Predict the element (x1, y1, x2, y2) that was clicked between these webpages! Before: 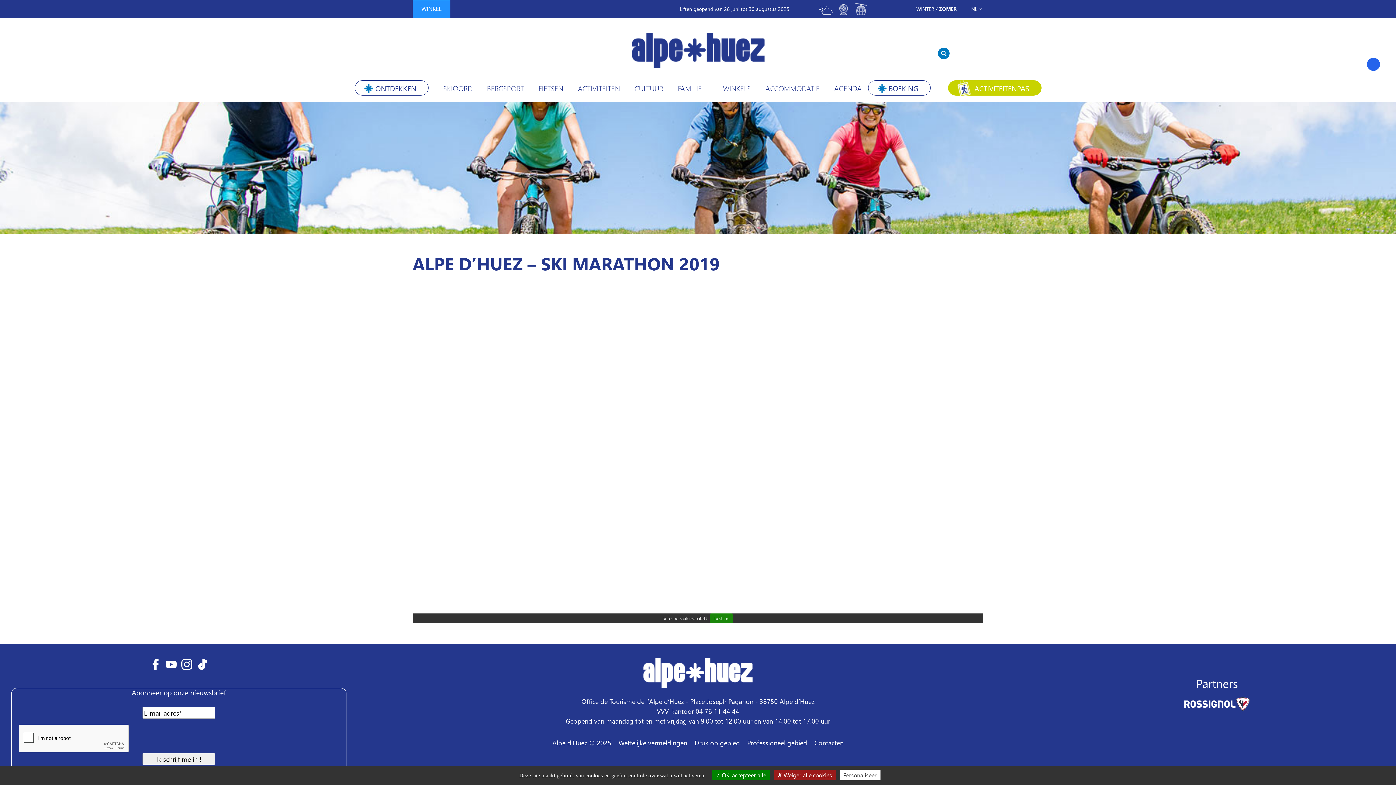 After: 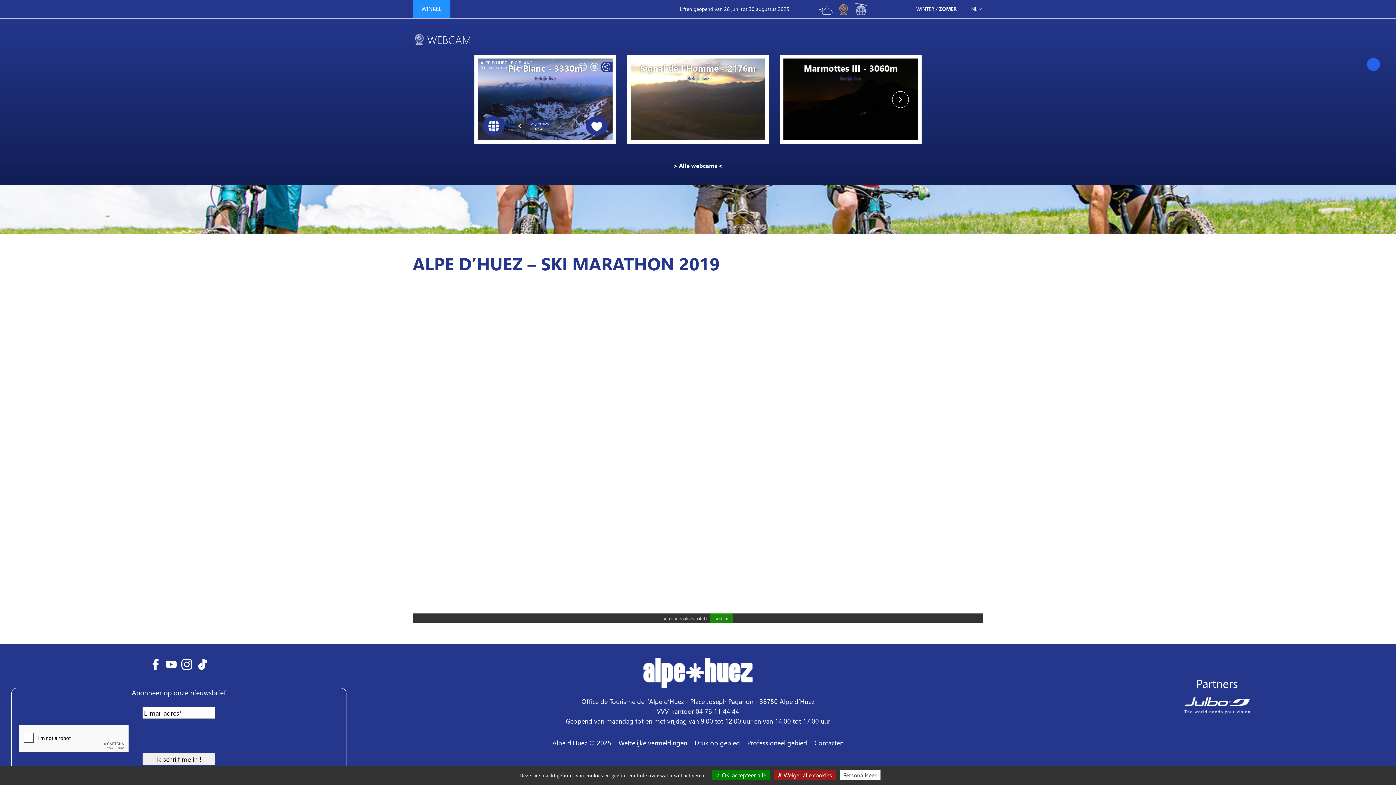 Action: label: Toggle webcam bbox: (837, 9, 850, 16)